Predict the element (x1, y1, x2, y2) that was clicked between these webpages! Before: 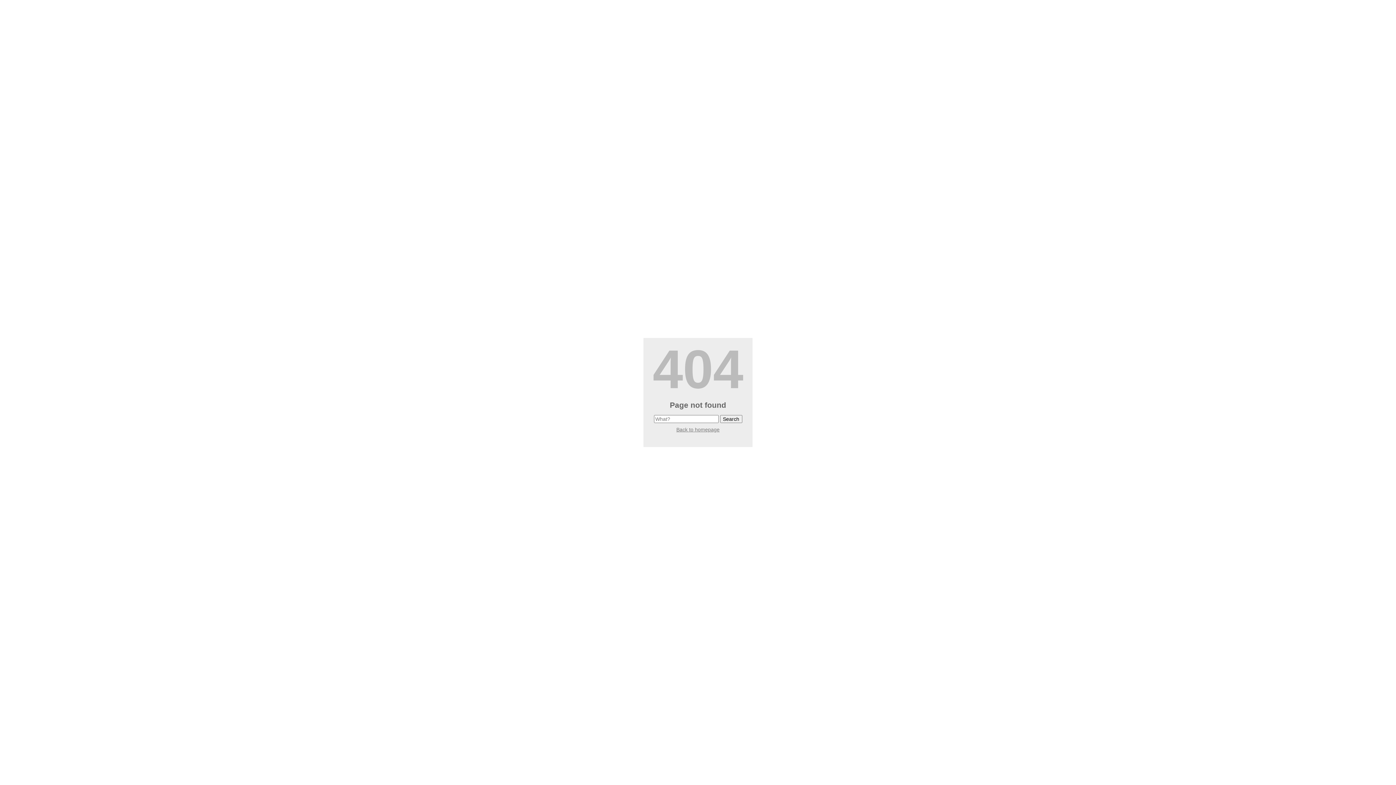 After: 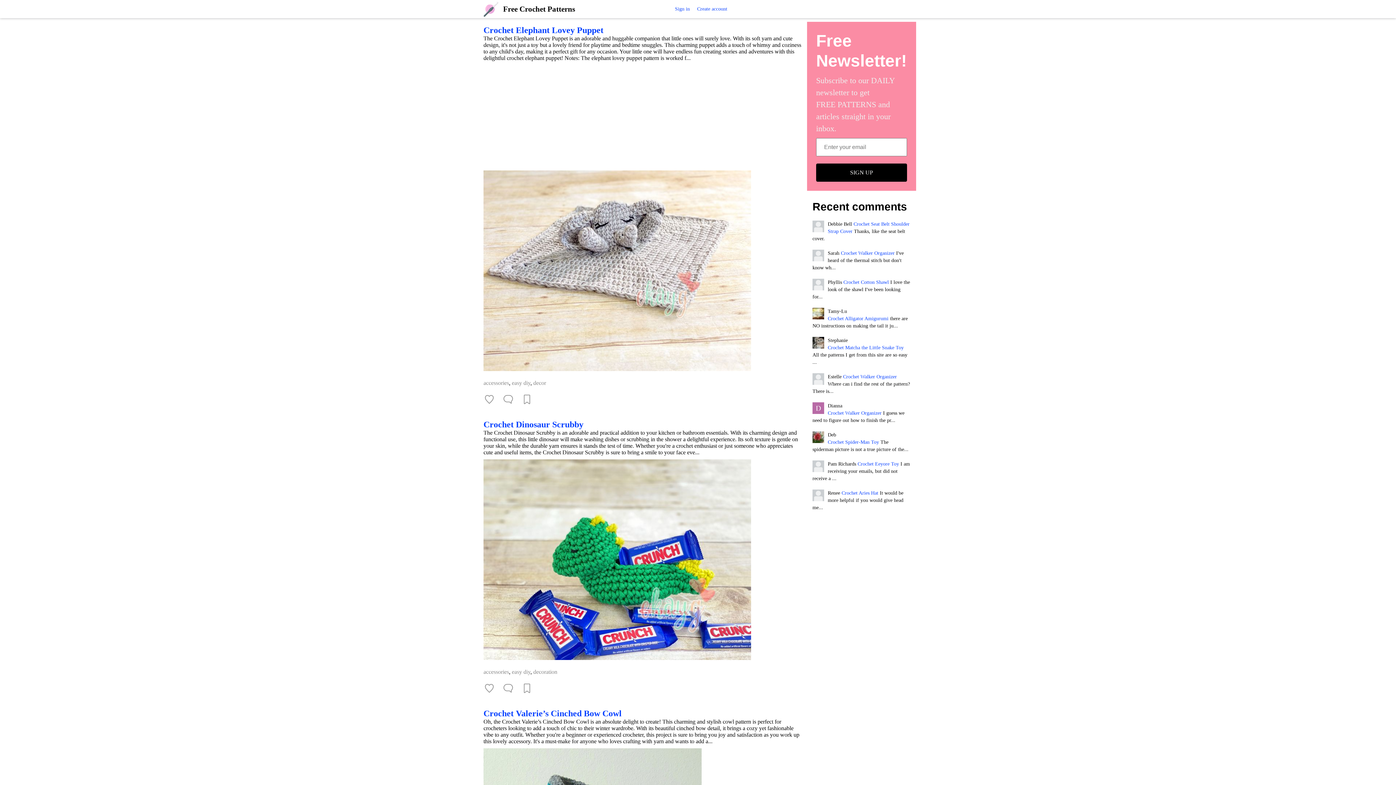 Action: bbox: (676, 426, 719, 432) label: Back to homepage